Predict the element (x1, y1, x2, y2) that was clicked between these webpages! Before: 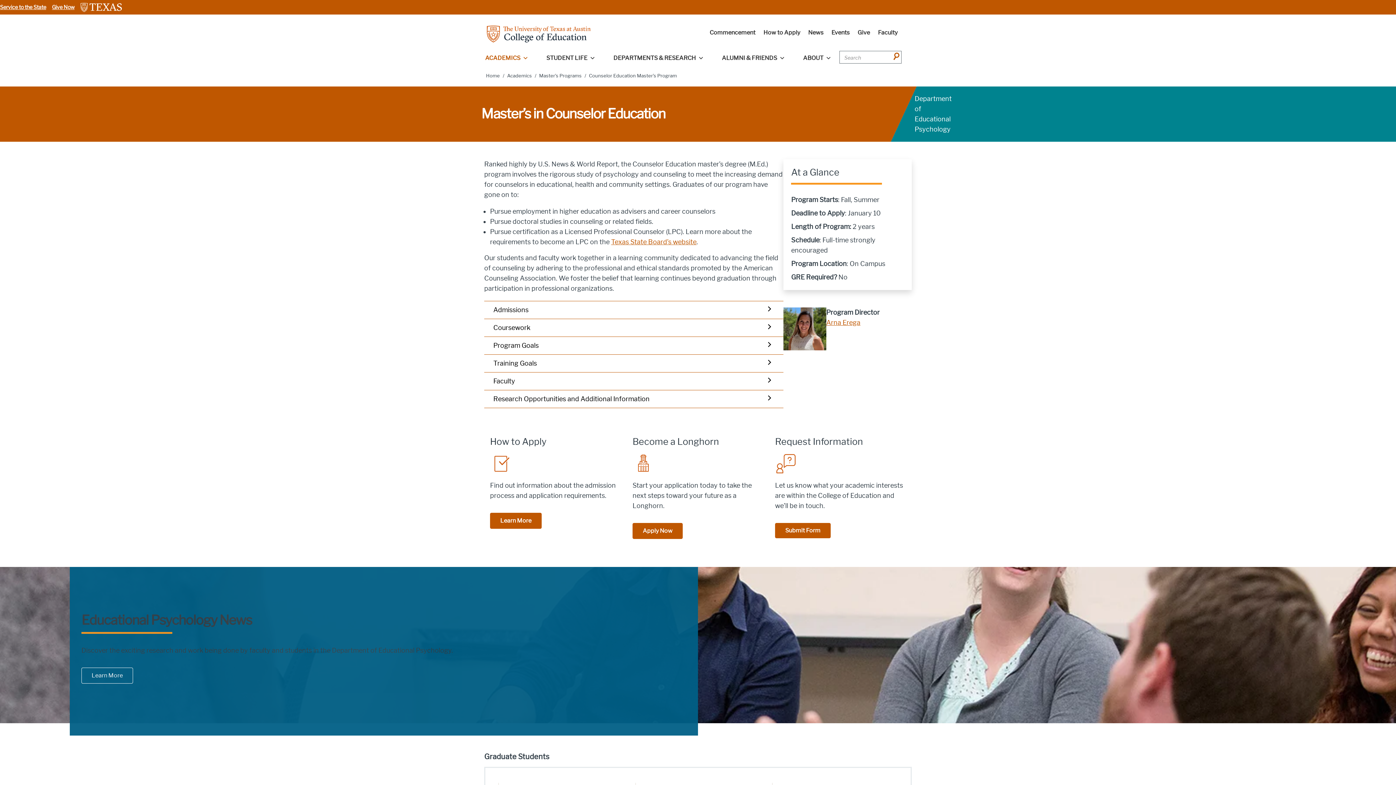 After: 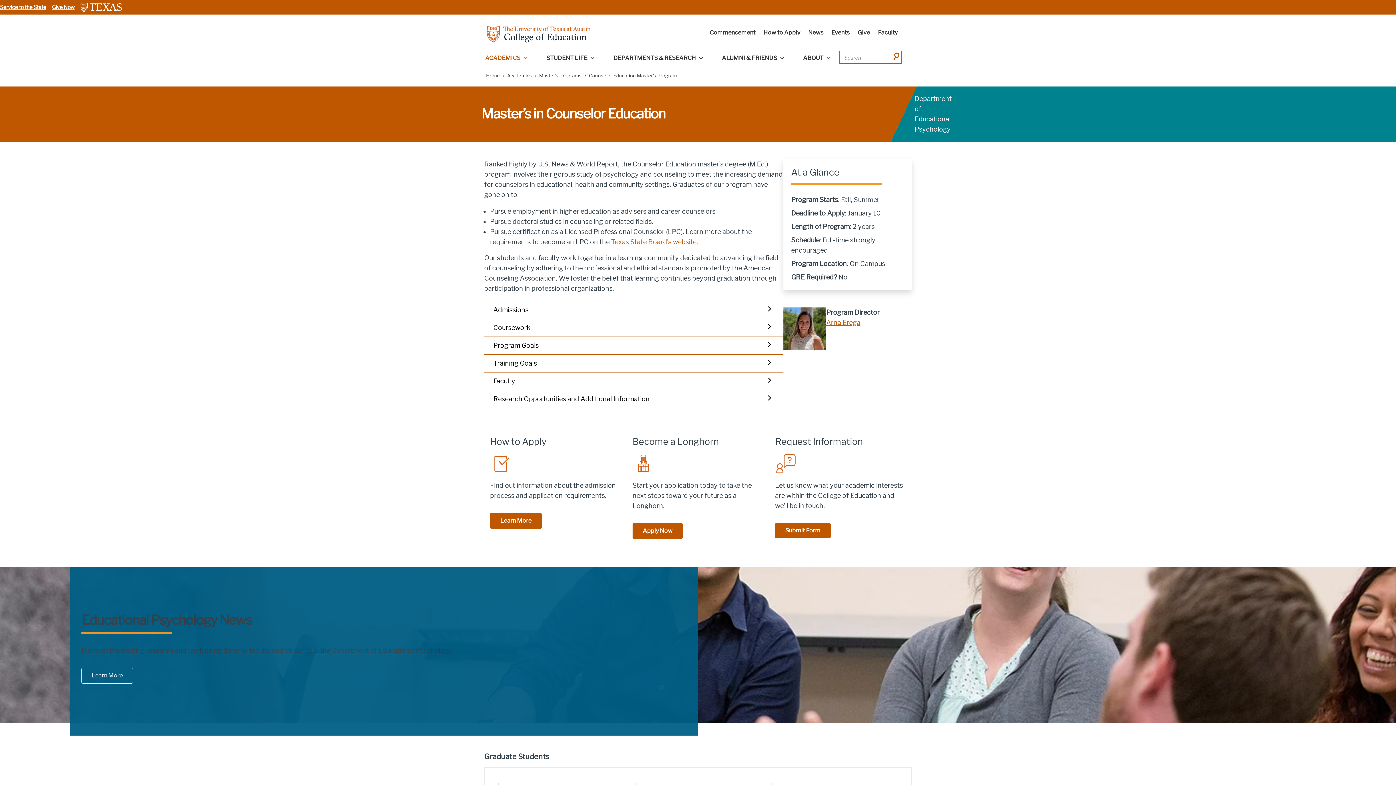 Action: label: Give Now bbox: (52, 4, 74, 10)